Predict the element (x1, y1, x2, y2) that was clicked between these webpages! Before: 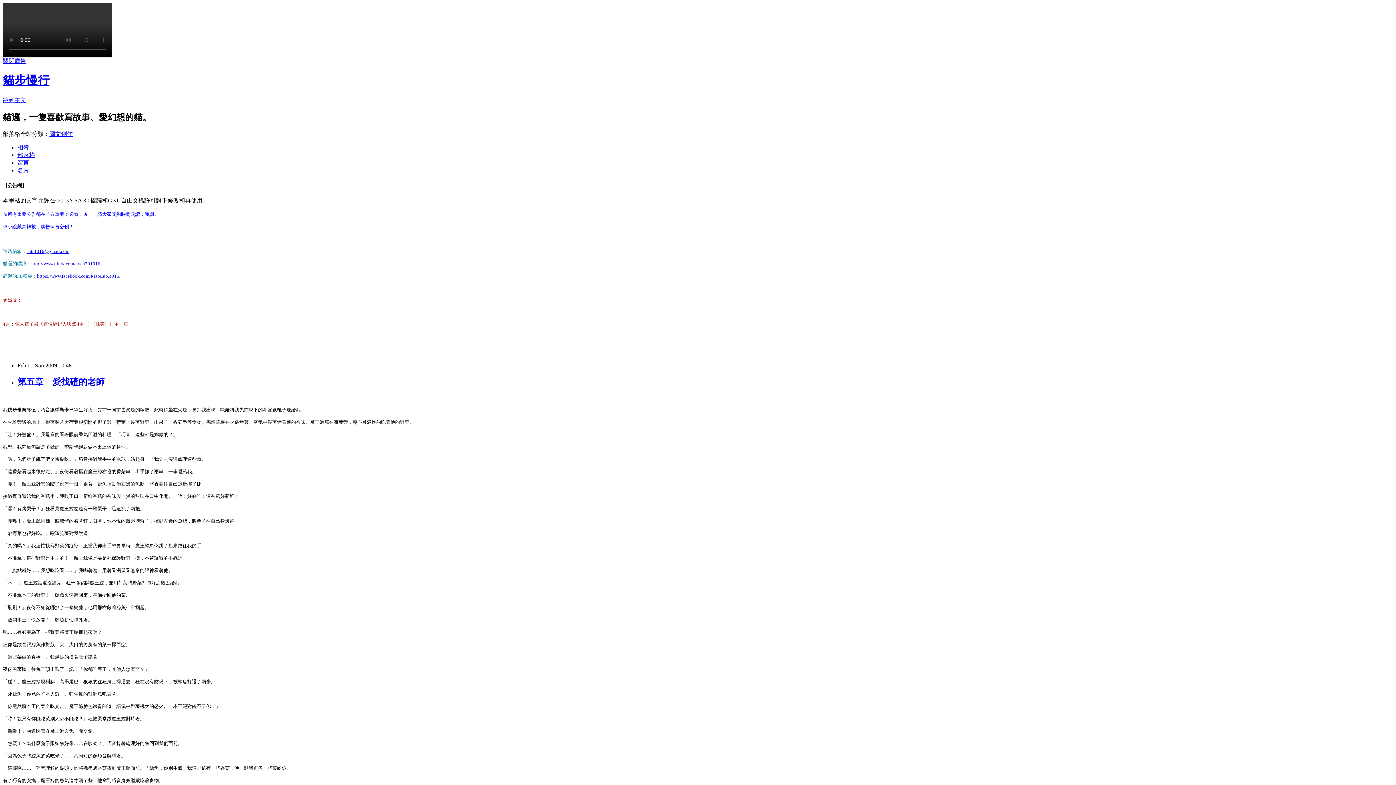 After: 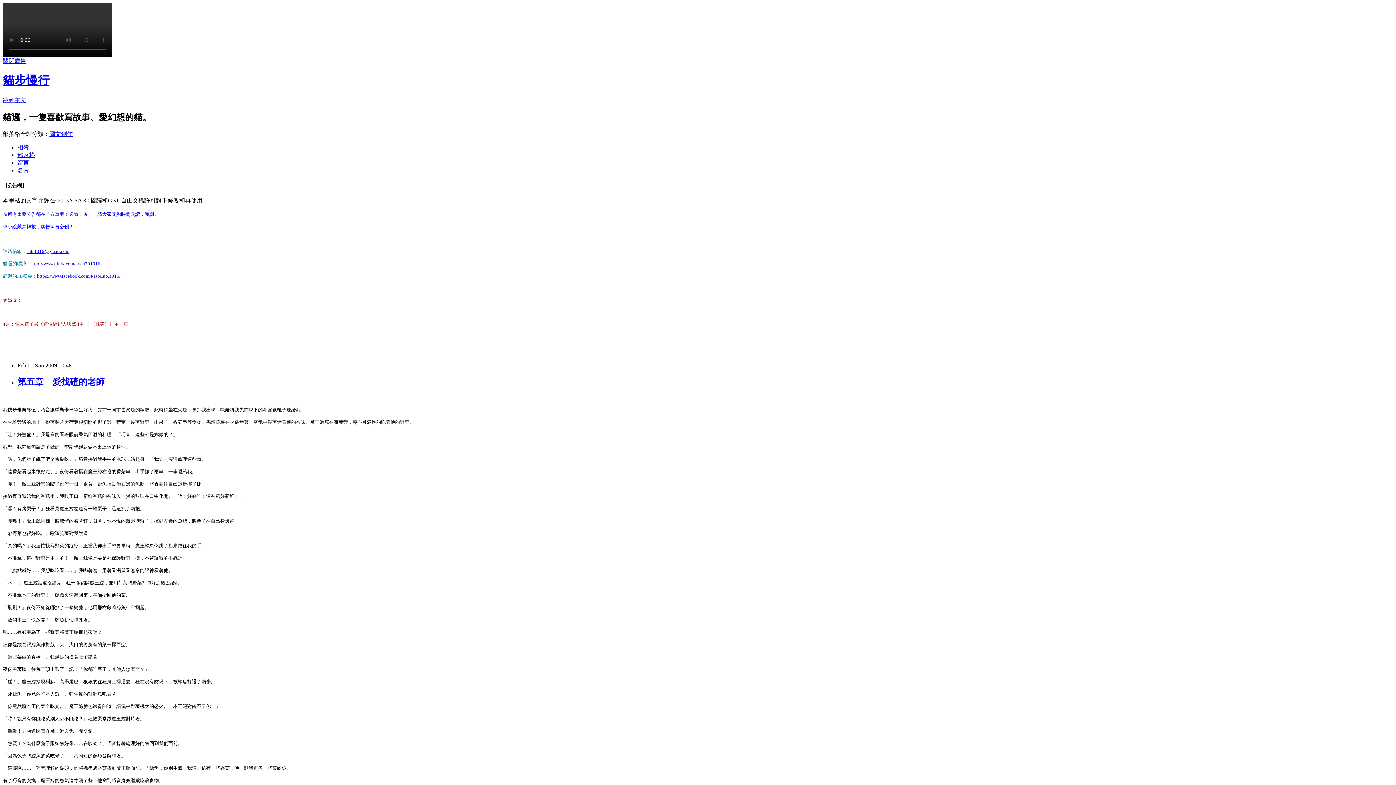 Action: label: 第五章　愛找碴的老師 bbox: (17, 377, 104, 386)